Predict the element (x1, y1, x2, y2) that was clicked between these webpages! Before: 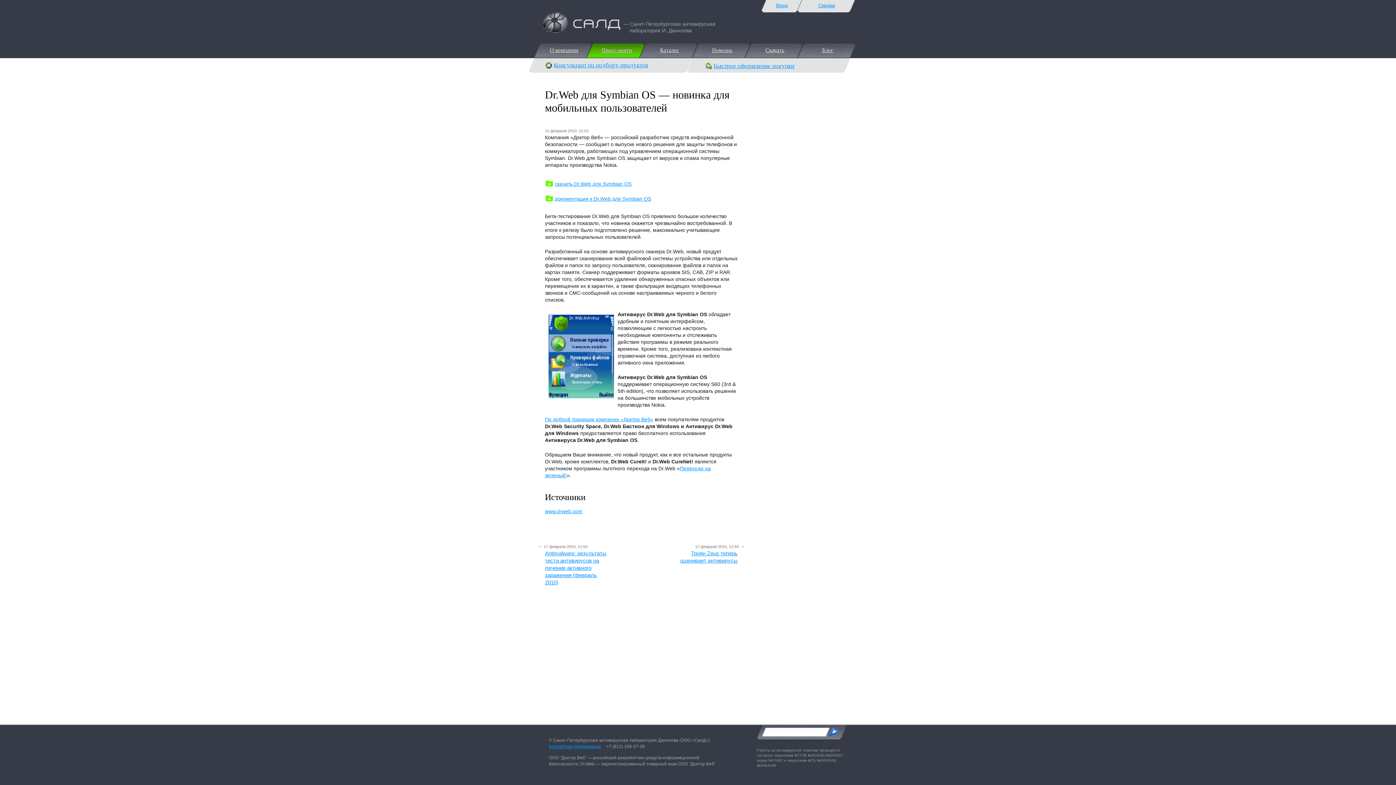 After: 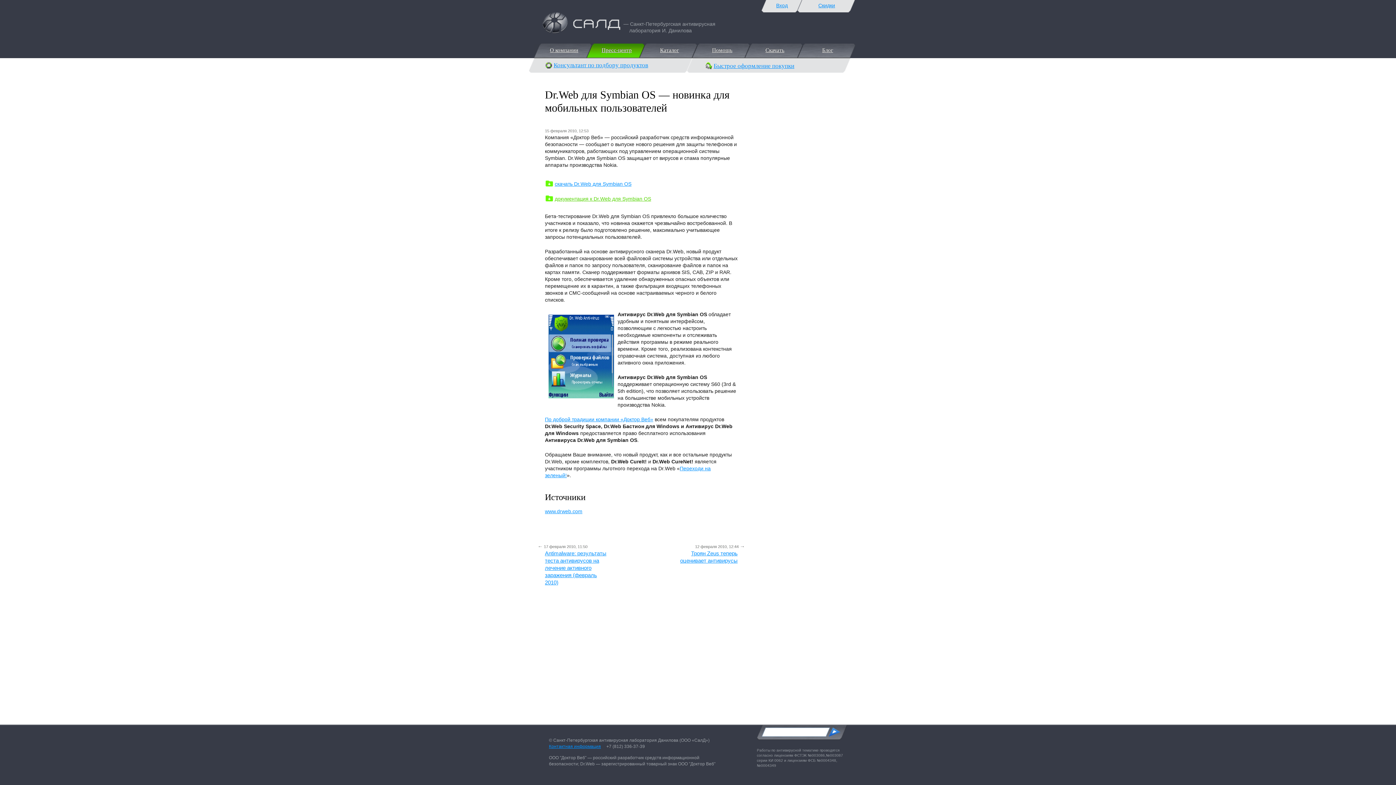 Action: label: документация к Dr.Web для Symbian OS bbox: (545, 191, 737, 206)